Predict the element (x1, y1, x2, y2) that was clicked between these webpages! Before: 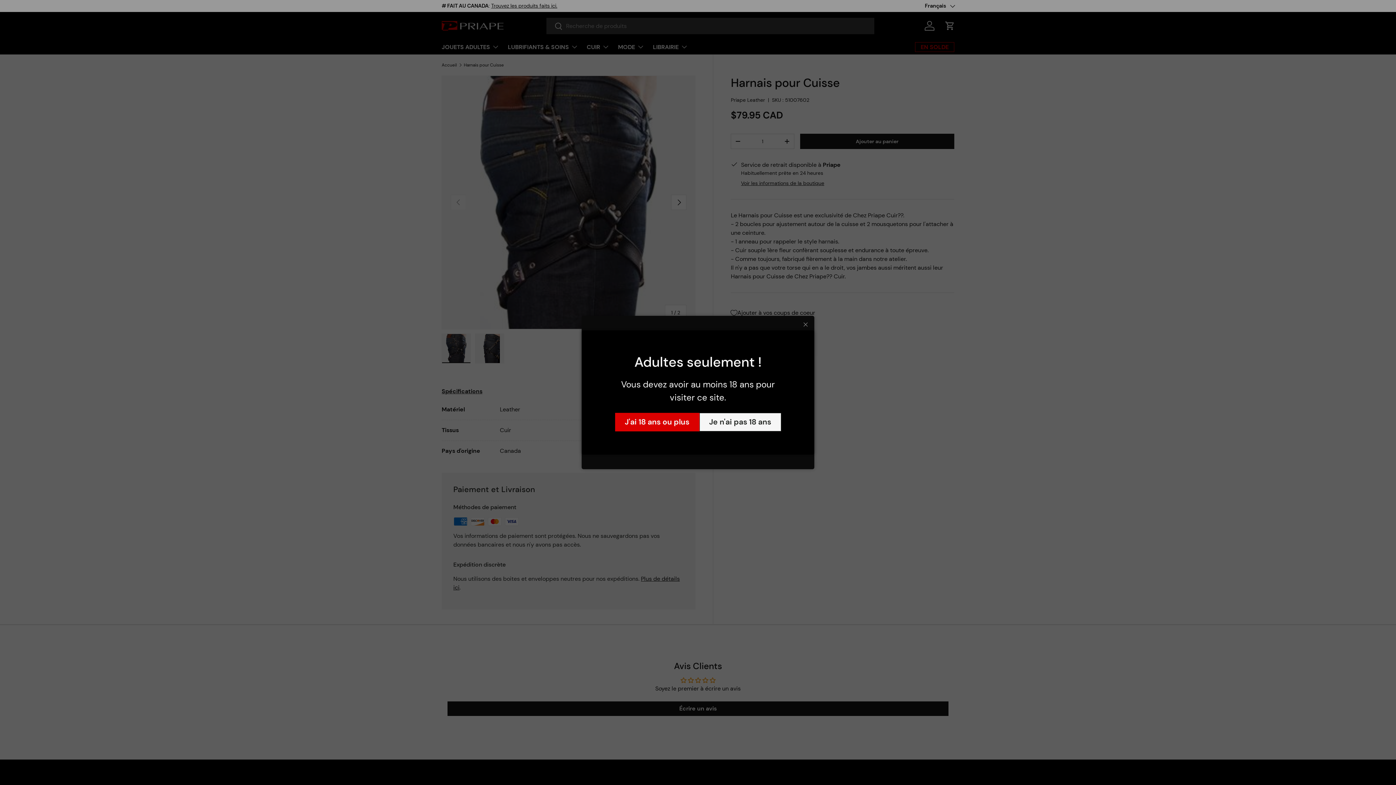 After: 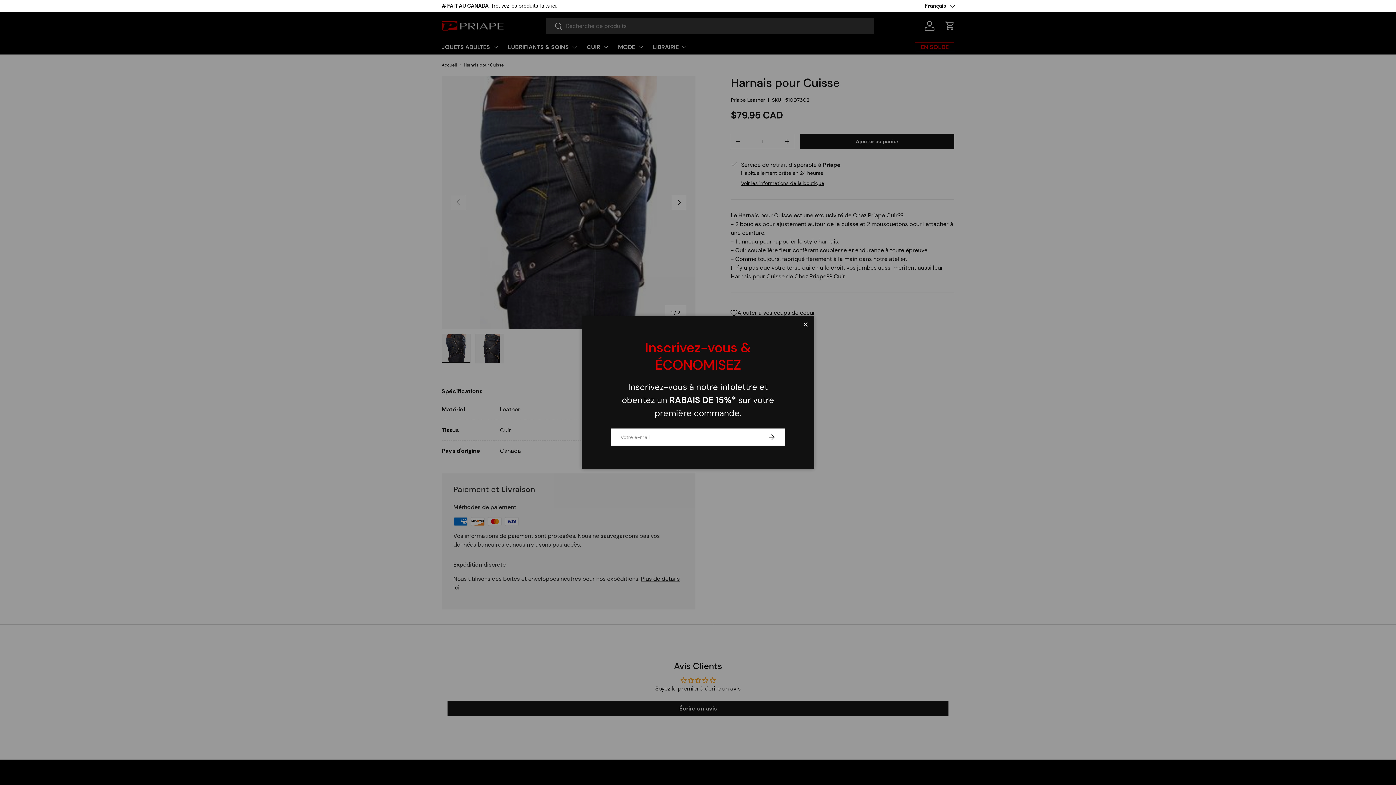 Action: label: J'ai 18 ans ou plus bbox: (615, 413, 699, 431)